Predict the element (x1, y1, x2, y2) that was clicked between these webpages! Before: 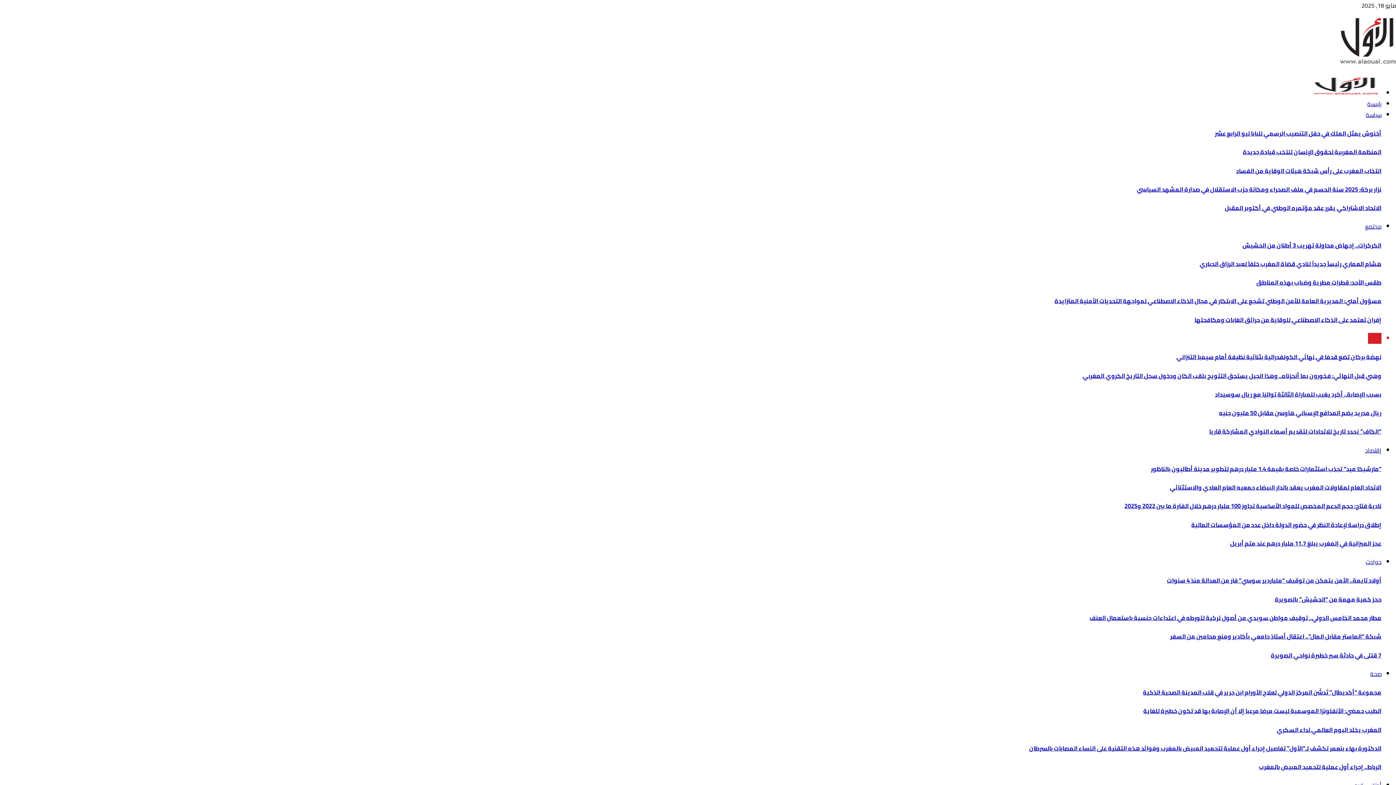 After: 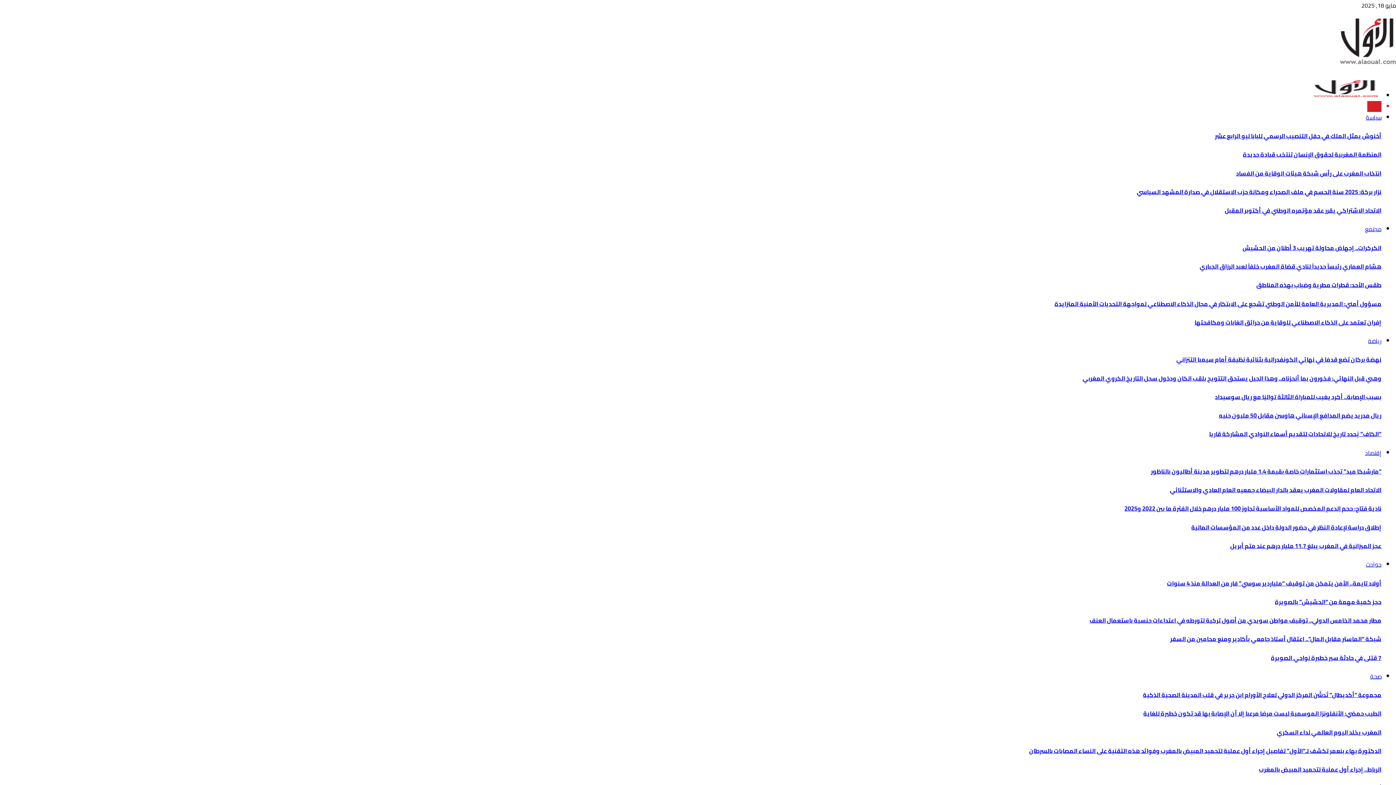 Action: bbox: (1340, 54, 1396, 70)